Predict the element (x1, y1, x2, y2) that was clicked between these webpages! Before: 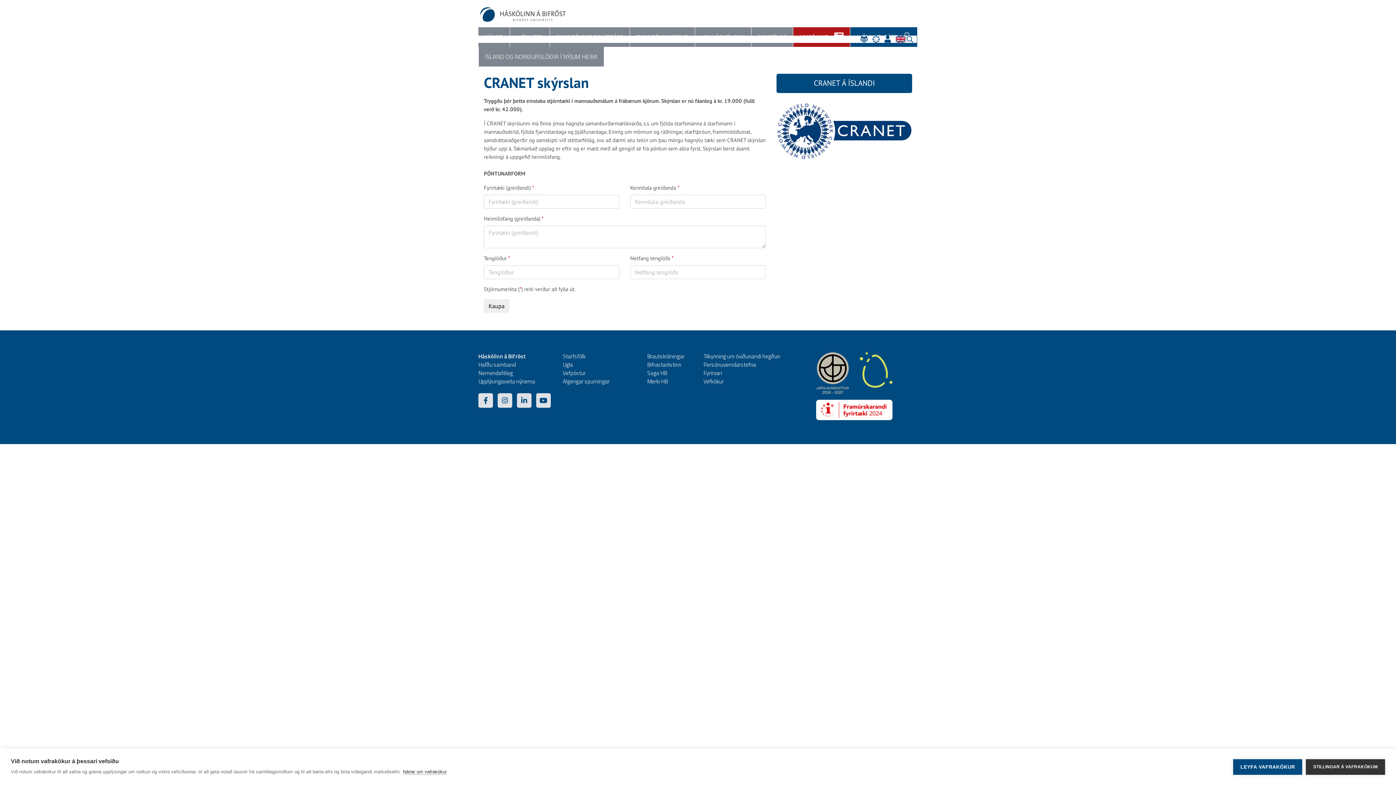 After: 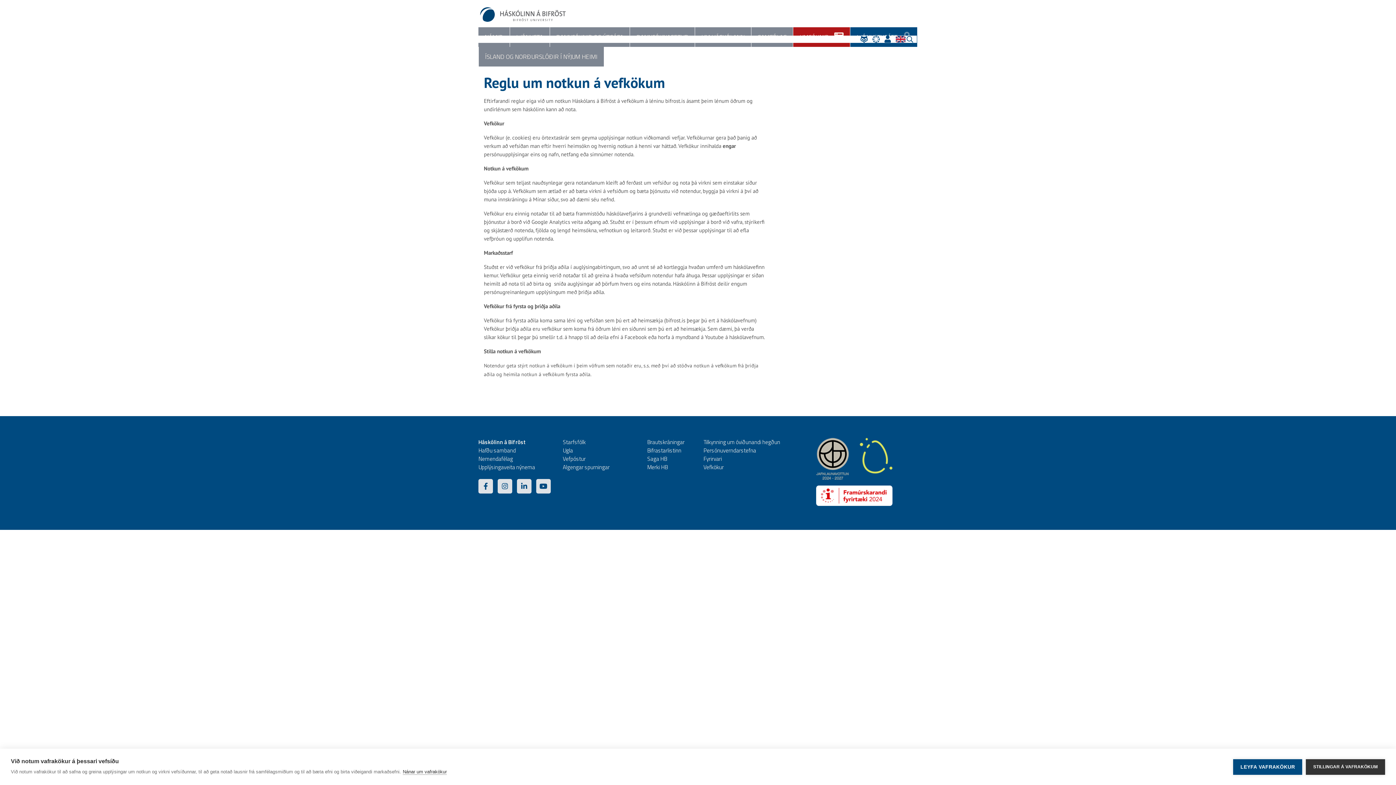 Action: label: Vefkökur bbox: (703, 377, 724, 385)